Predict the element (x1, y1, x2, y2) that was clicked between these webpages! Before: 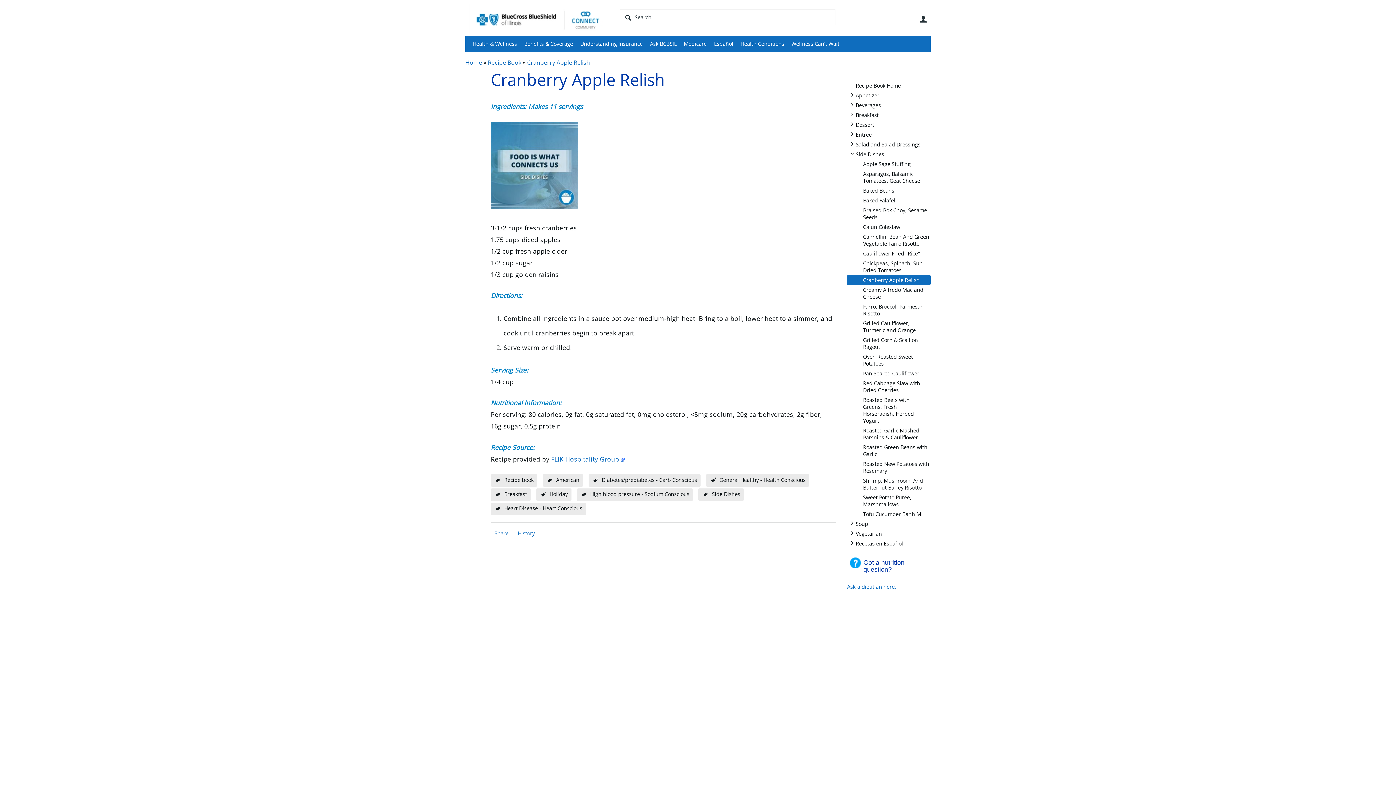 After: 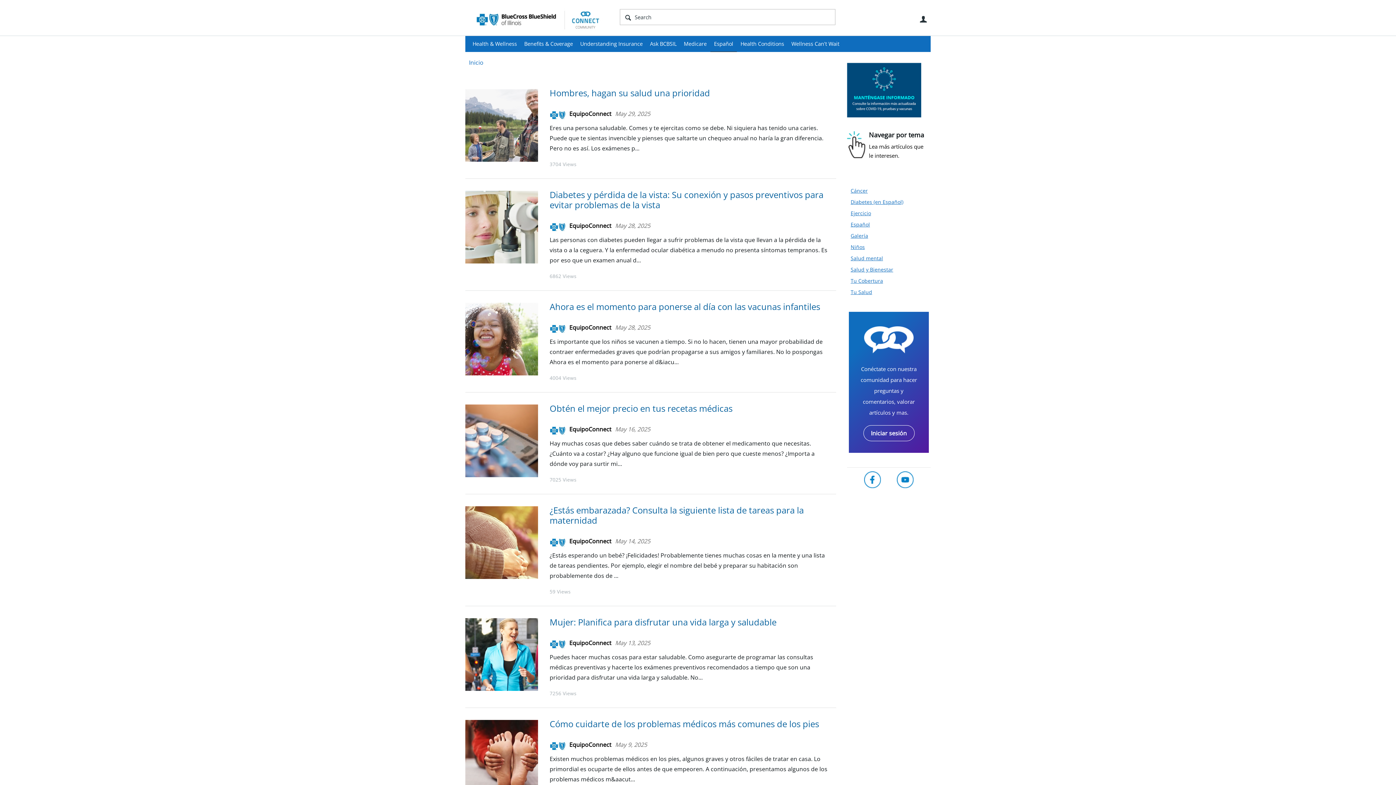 Action: bbox: (710, 36, 737, 52) label: Español